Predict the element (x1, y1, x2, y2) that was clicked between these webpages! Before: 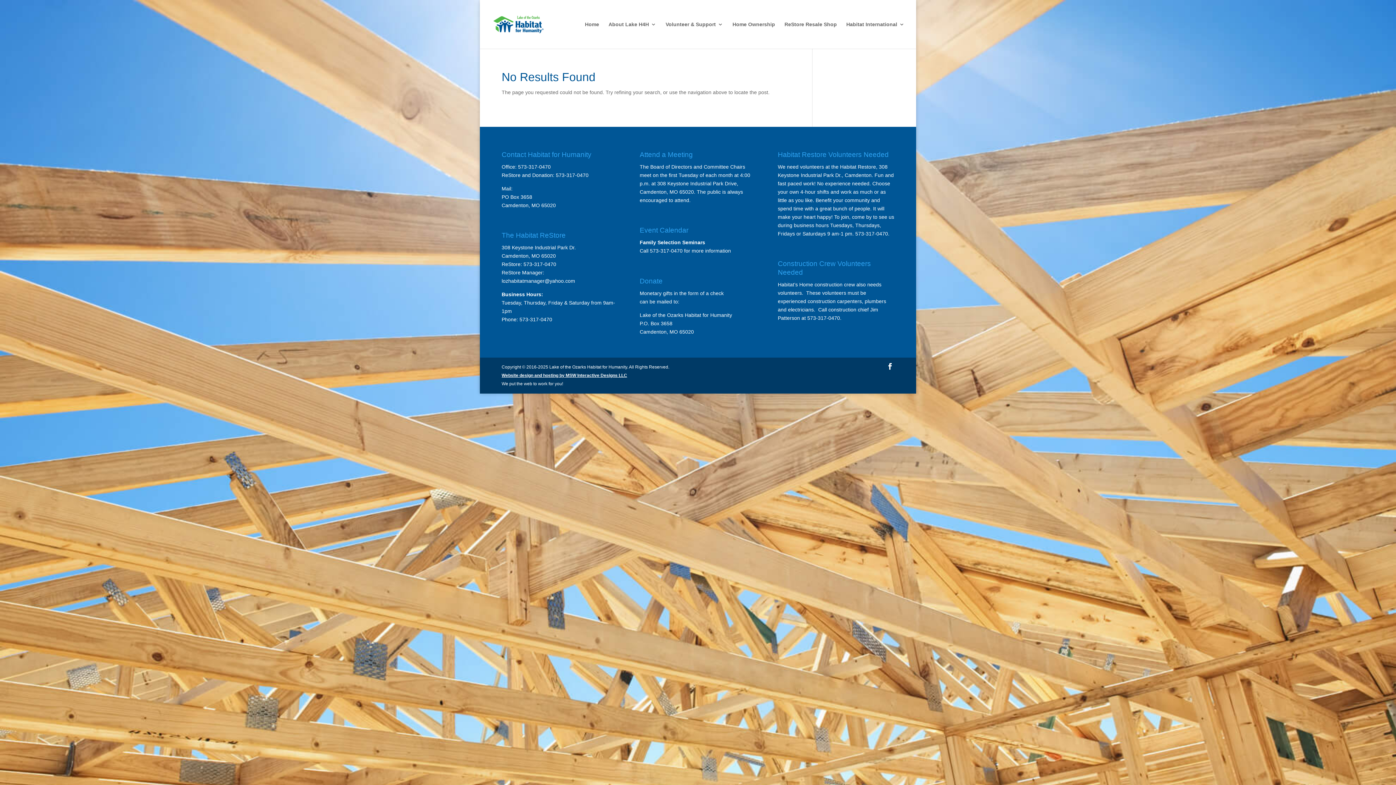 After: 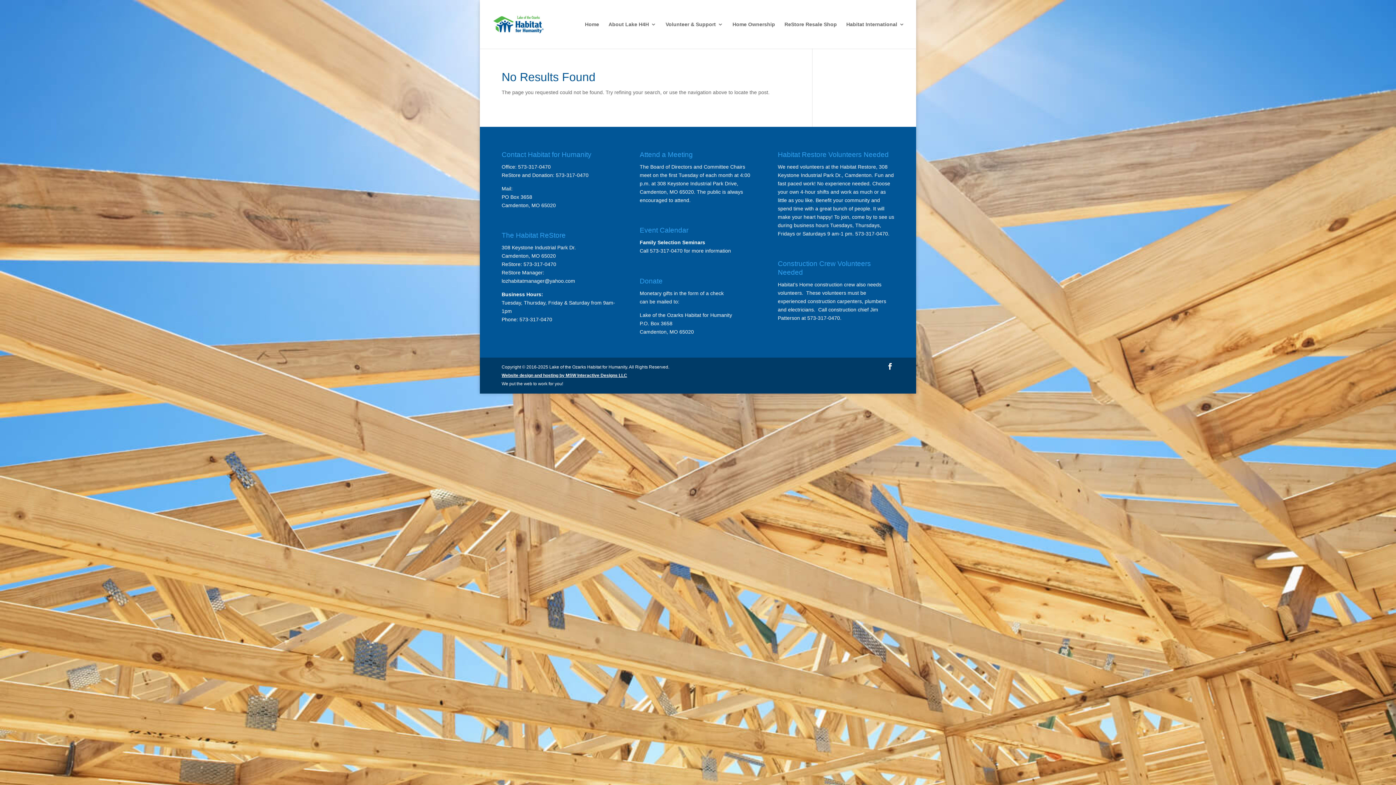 Action: bbox: (501, 278, 575, 284) label: lozhabitatmanager@yahoo.com